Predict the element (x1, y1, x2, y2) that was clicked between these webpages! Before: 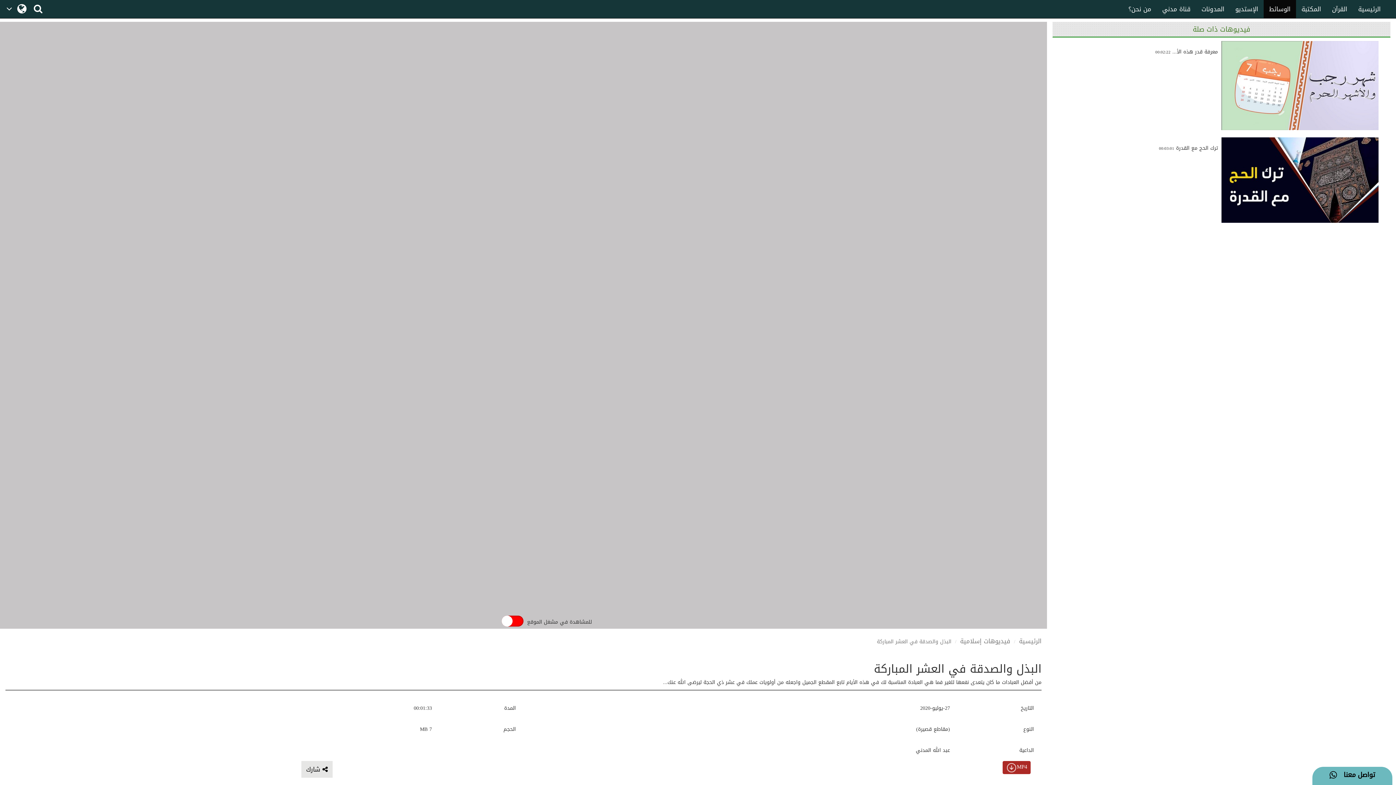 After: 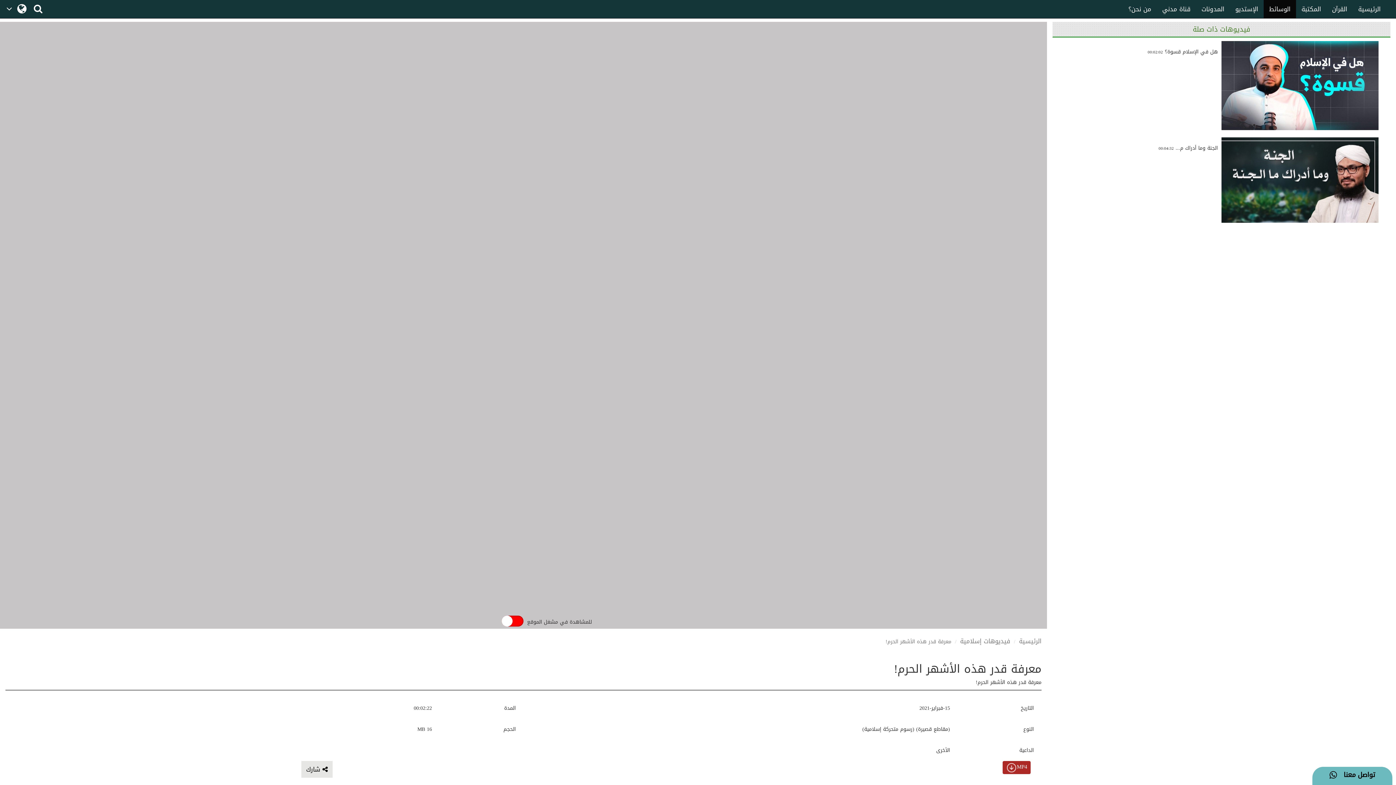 Action: bbox: (1221, 41, 1378, 130)